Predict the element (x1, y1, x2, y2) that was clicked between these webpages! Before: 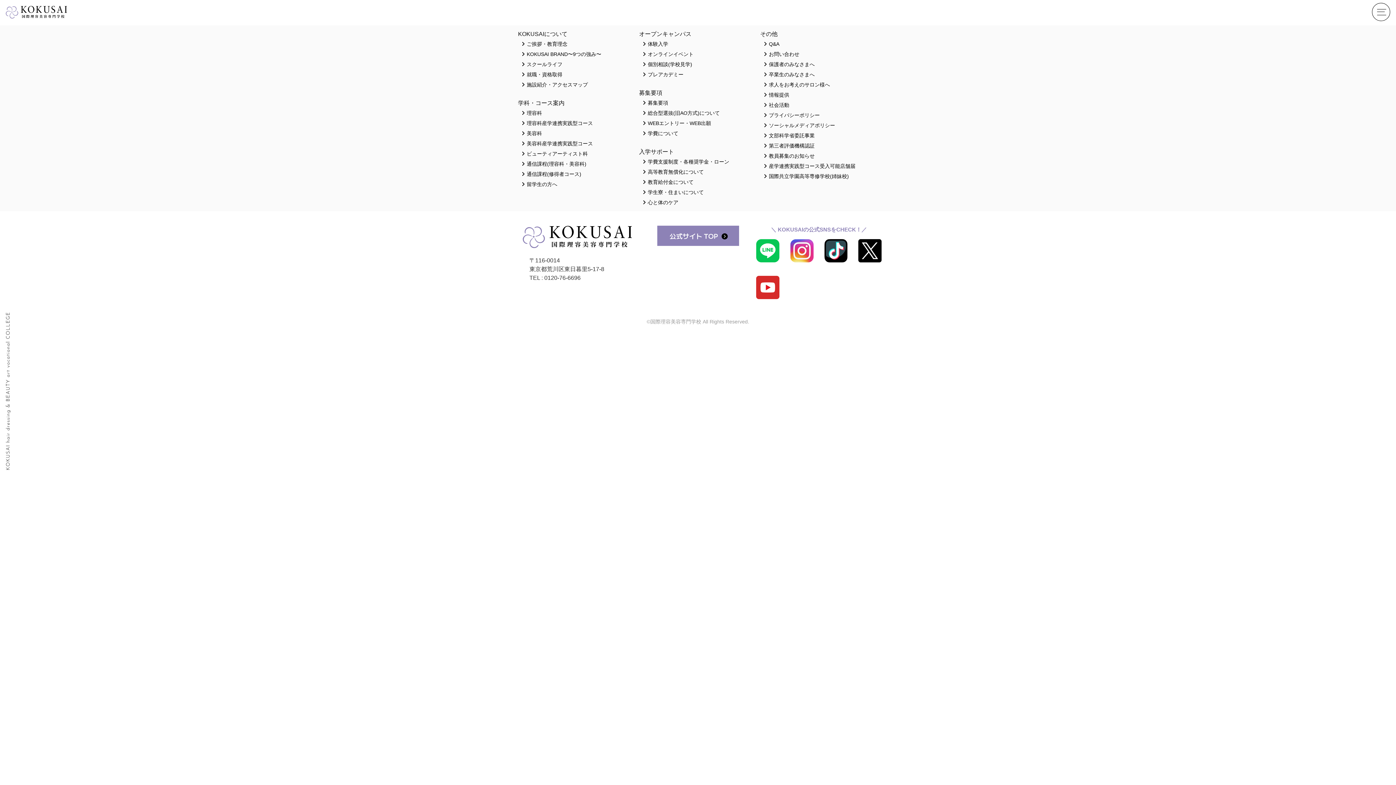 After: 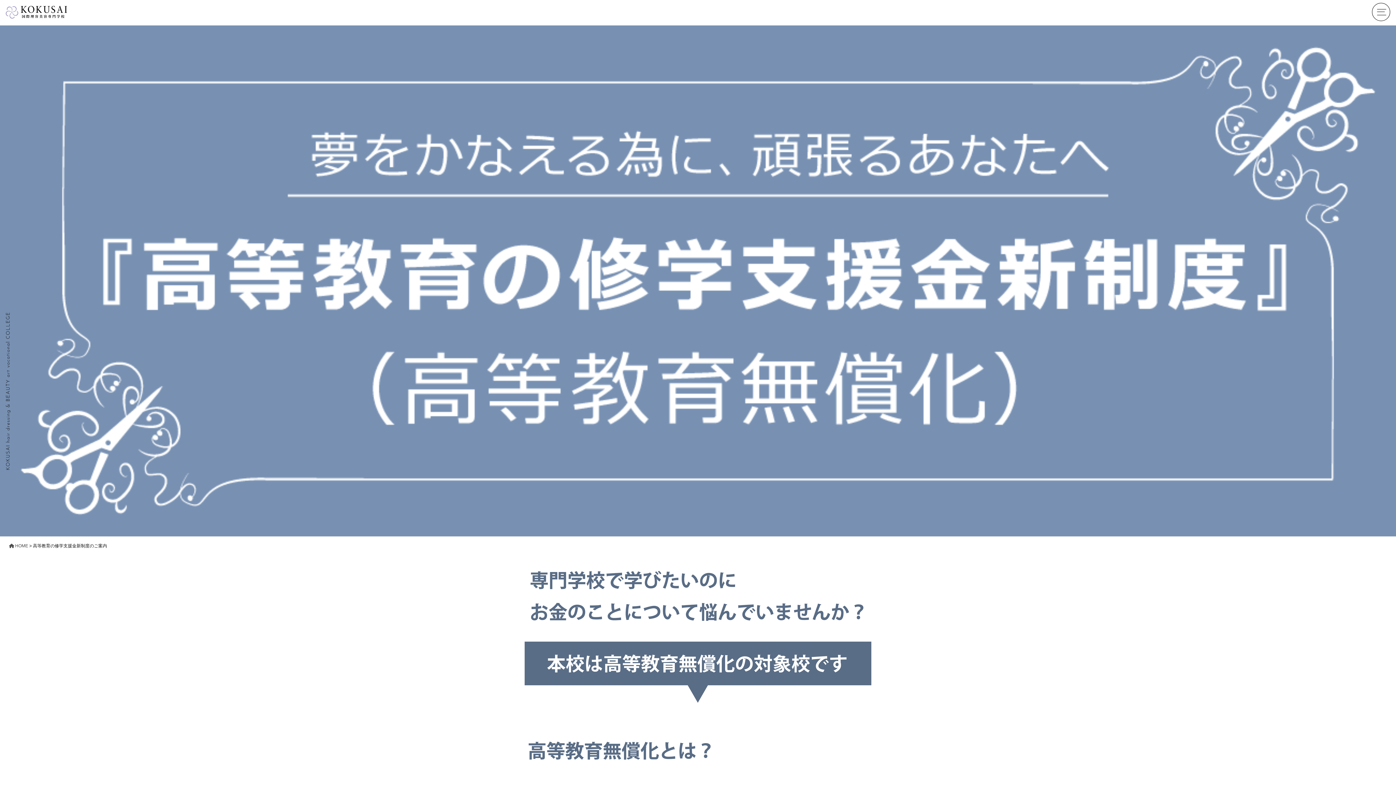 Action: bbox: (639, 168, 756, 175) label: 高等教育無償化について